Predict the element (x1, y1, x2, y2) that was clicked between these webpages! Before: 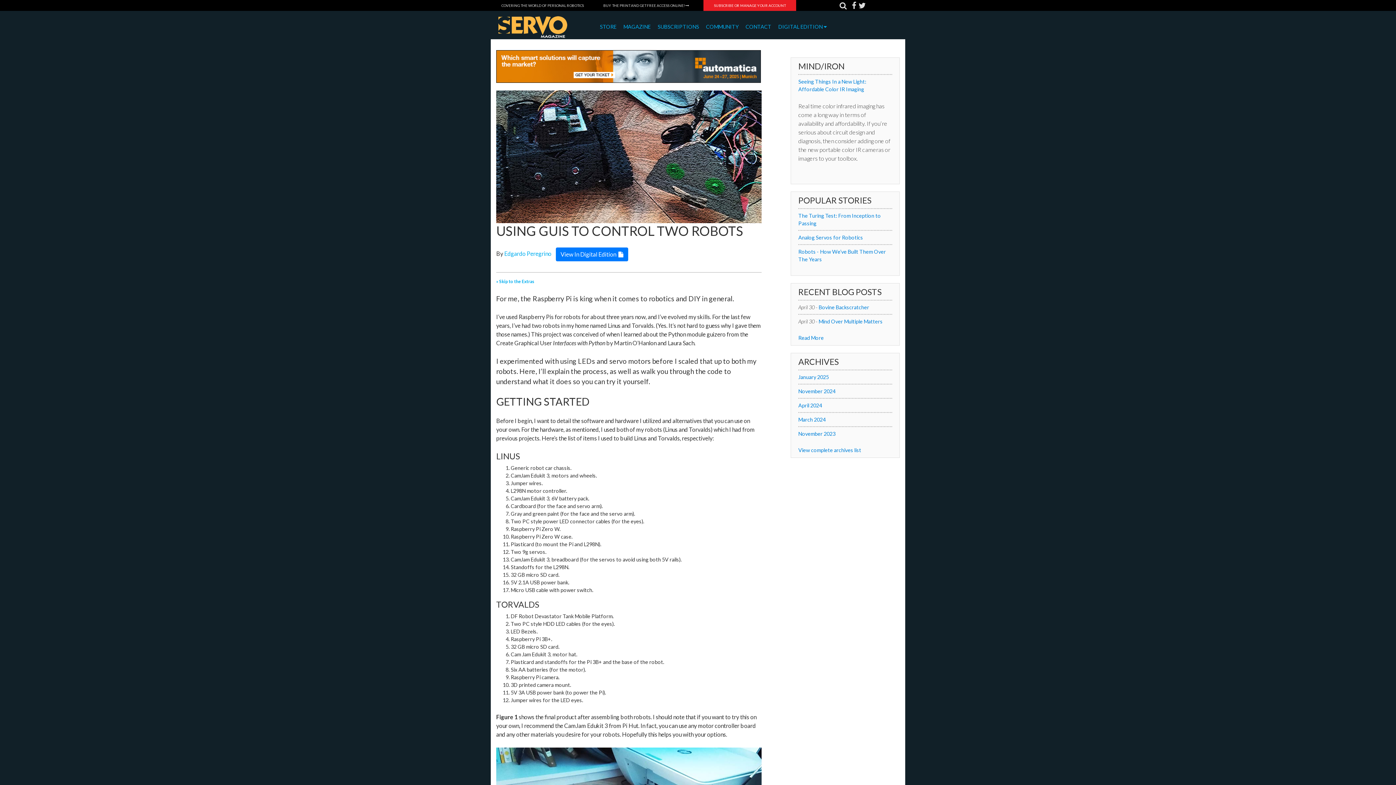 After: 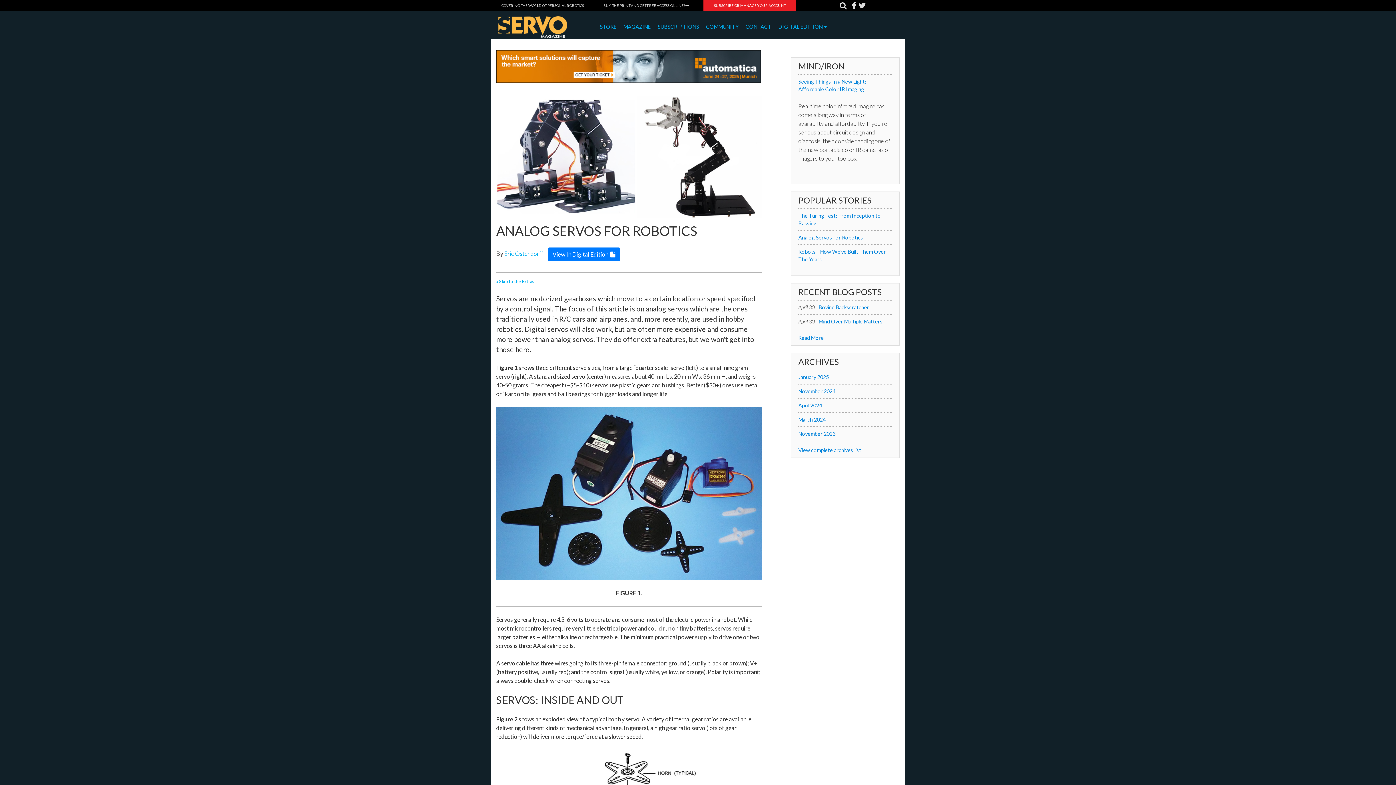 Action: label: Analog Servos for Robotics bbox: (798, 234, 863, 240)